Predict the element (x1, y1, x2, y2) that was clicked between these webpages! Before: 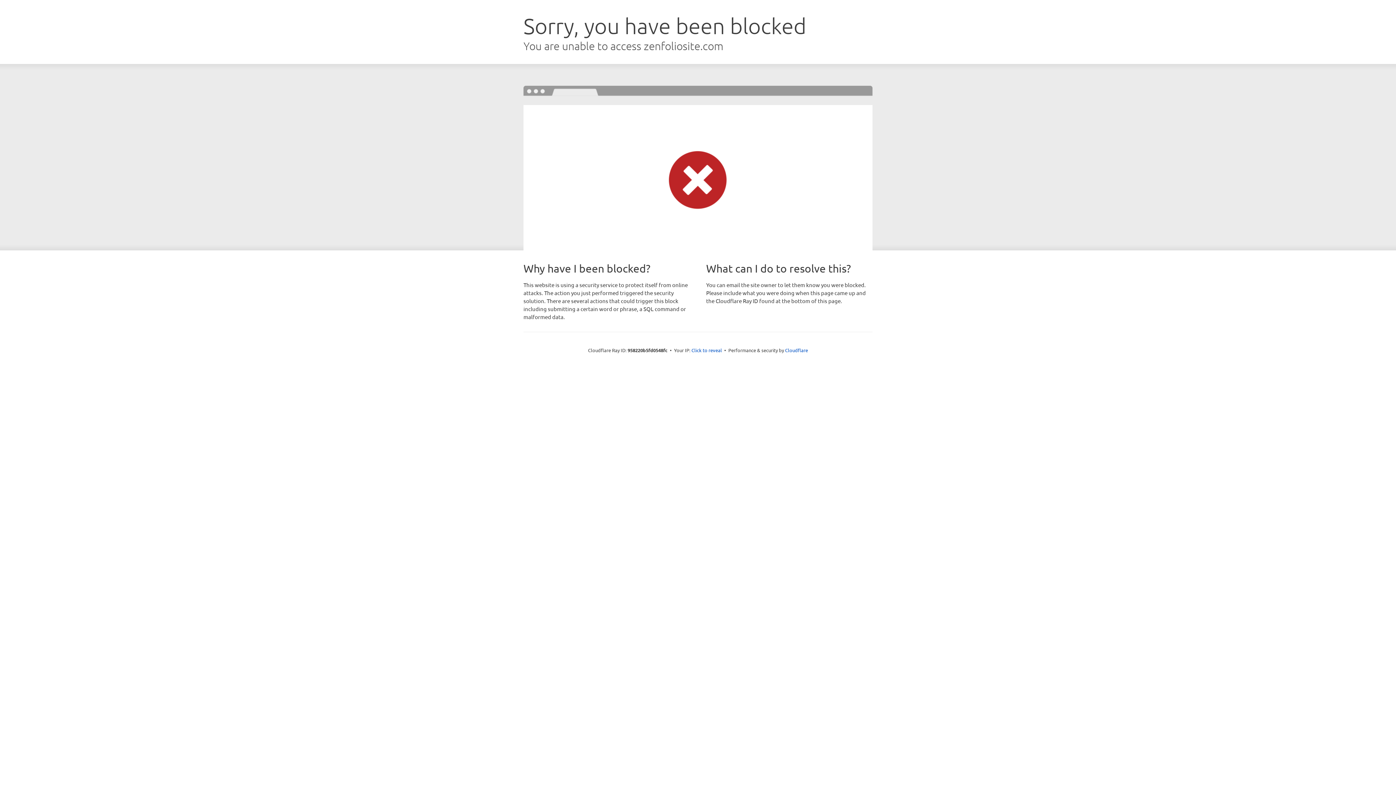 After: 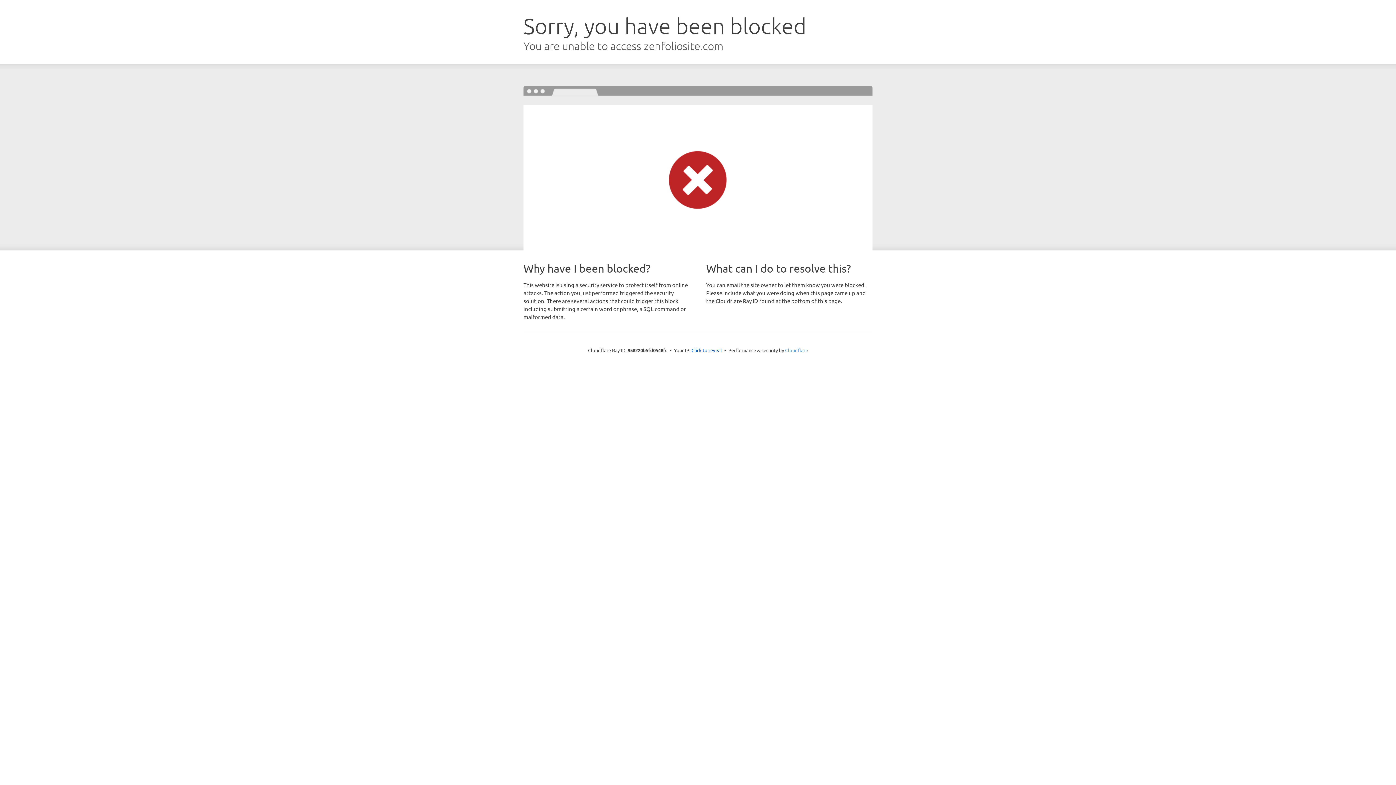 Action: bbox: (785, 347, 808, 353) label: Cloudflare